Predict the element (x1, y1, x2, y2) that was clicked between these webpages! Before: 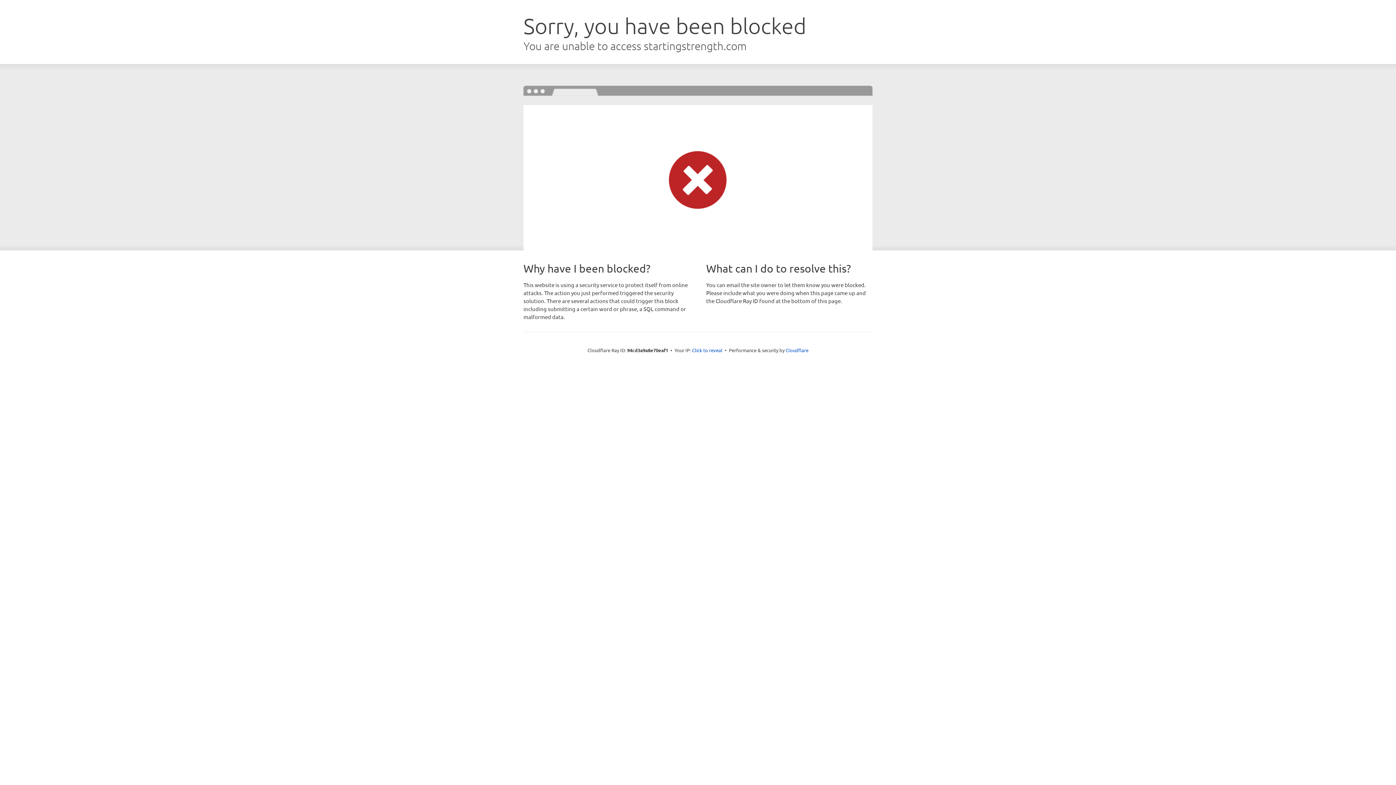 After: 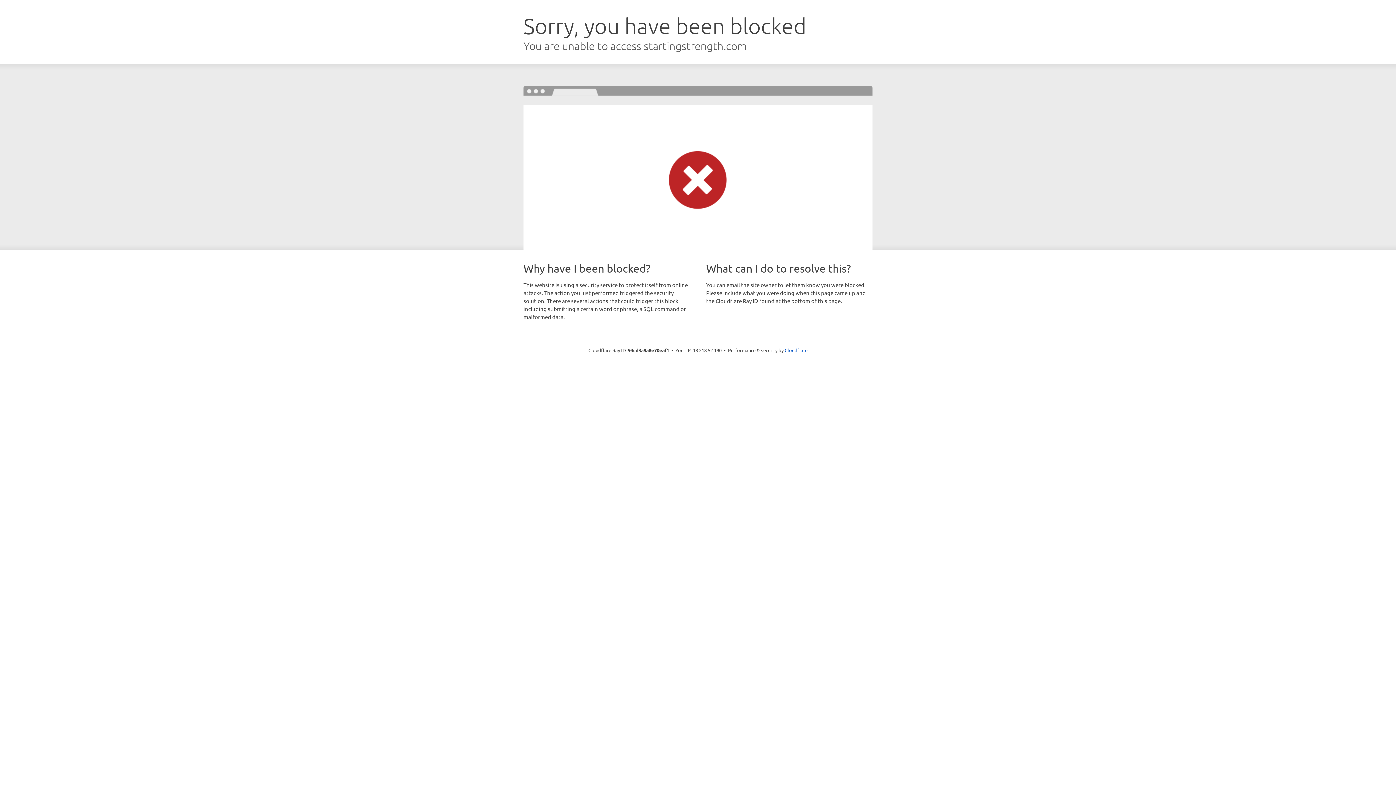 Action: bbox: (692, 346, 722, 353) label: Click to reveal